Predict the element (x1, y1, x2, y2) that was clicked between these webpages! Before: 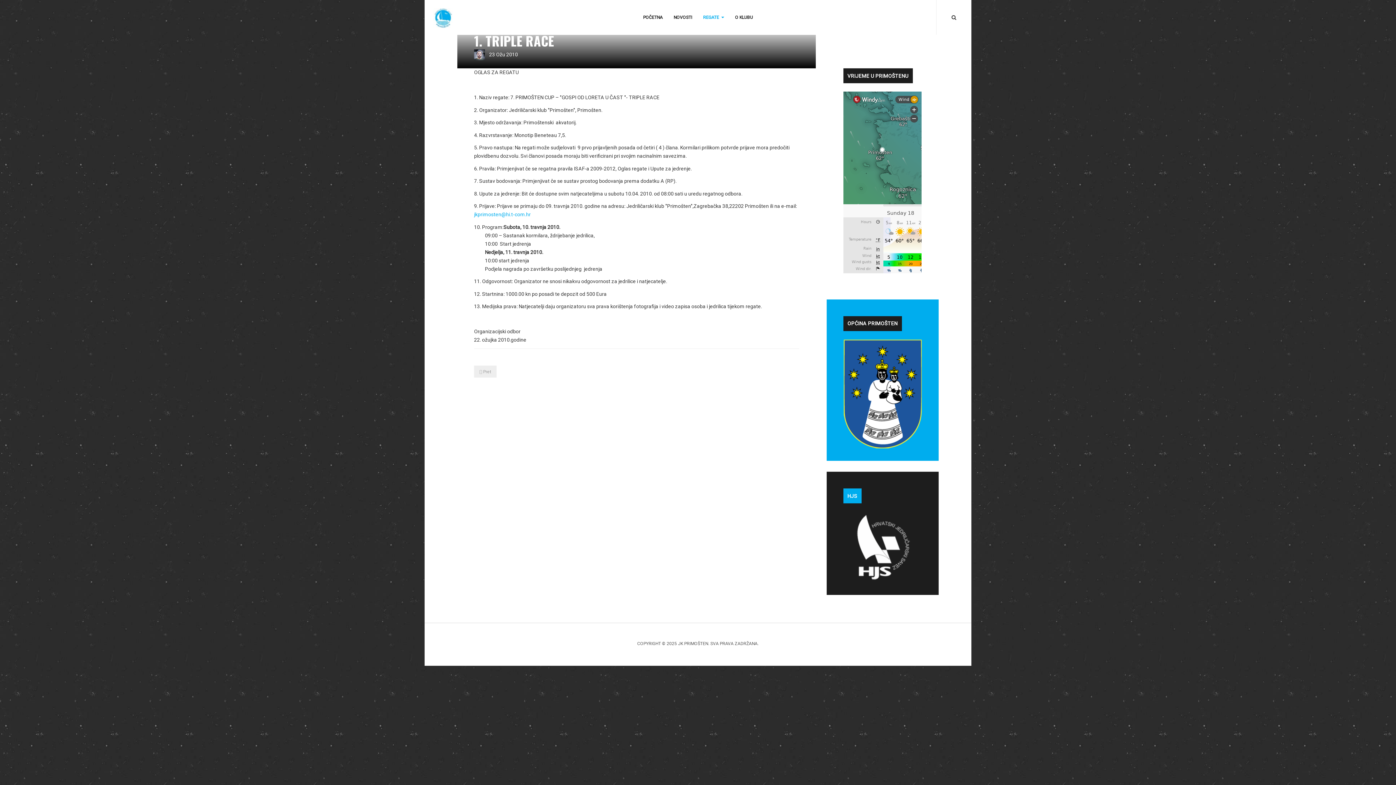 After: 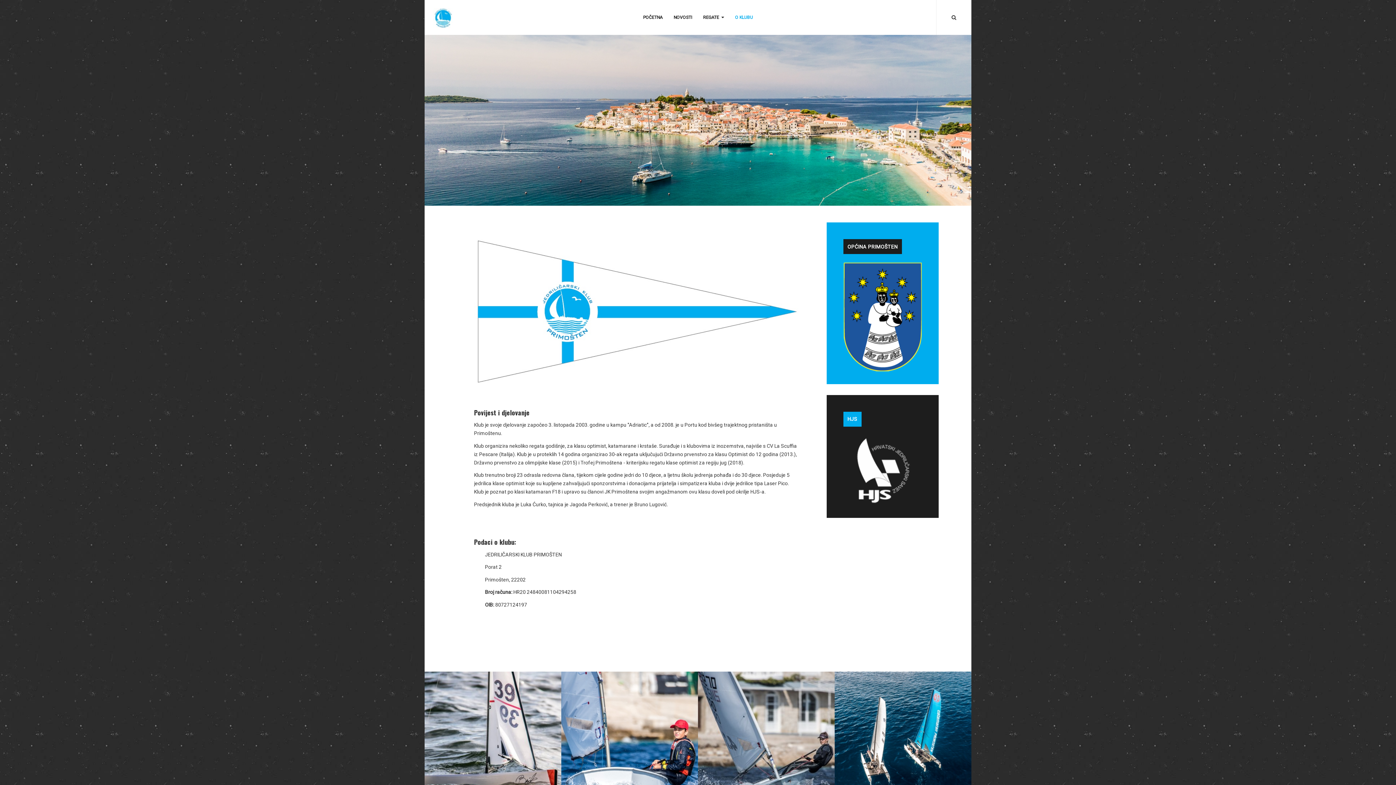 Action: label: O KLUBU bbox: (729, 0, 758, 34)